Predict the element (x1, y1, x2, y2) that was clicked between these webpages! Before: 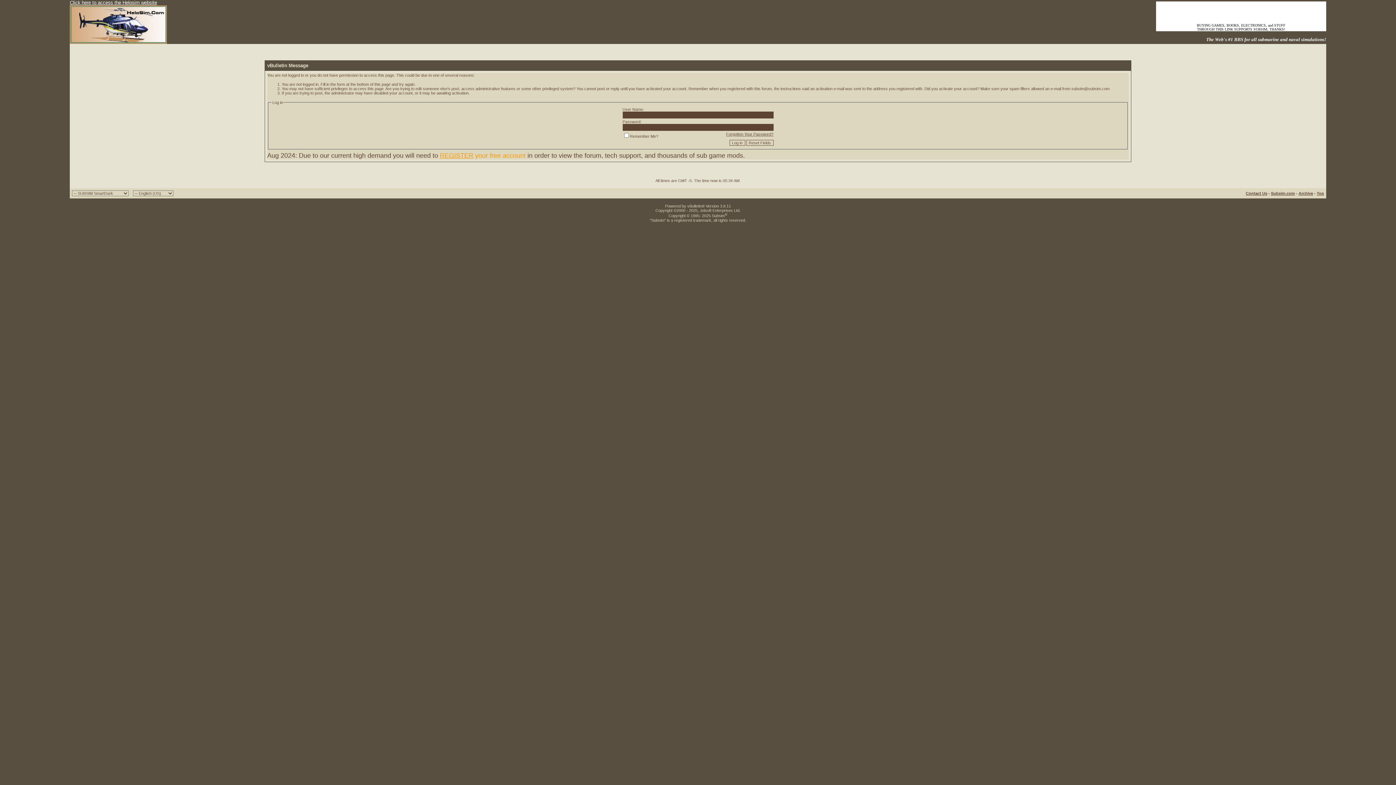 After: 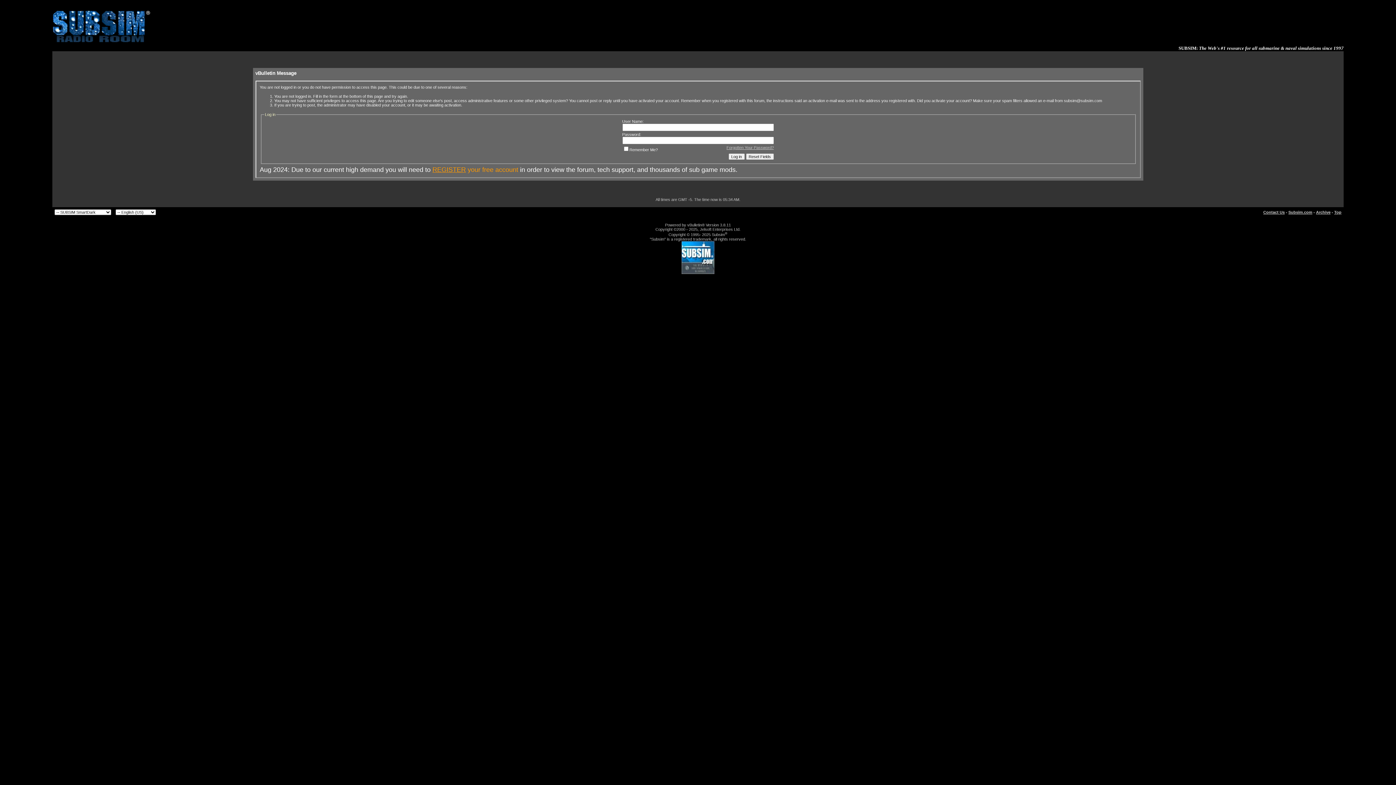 Action: label: Archive bbox: (1298, 191, 1313, 195)